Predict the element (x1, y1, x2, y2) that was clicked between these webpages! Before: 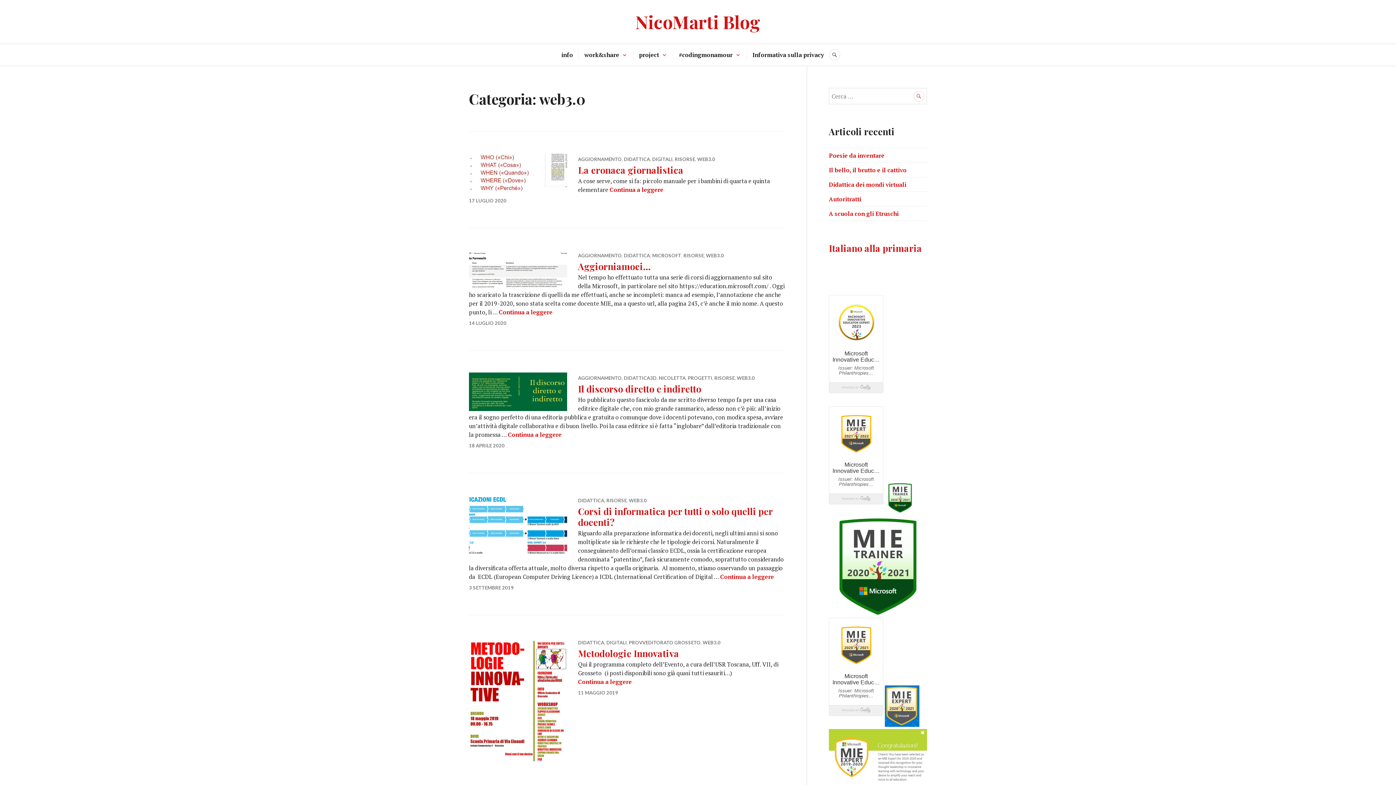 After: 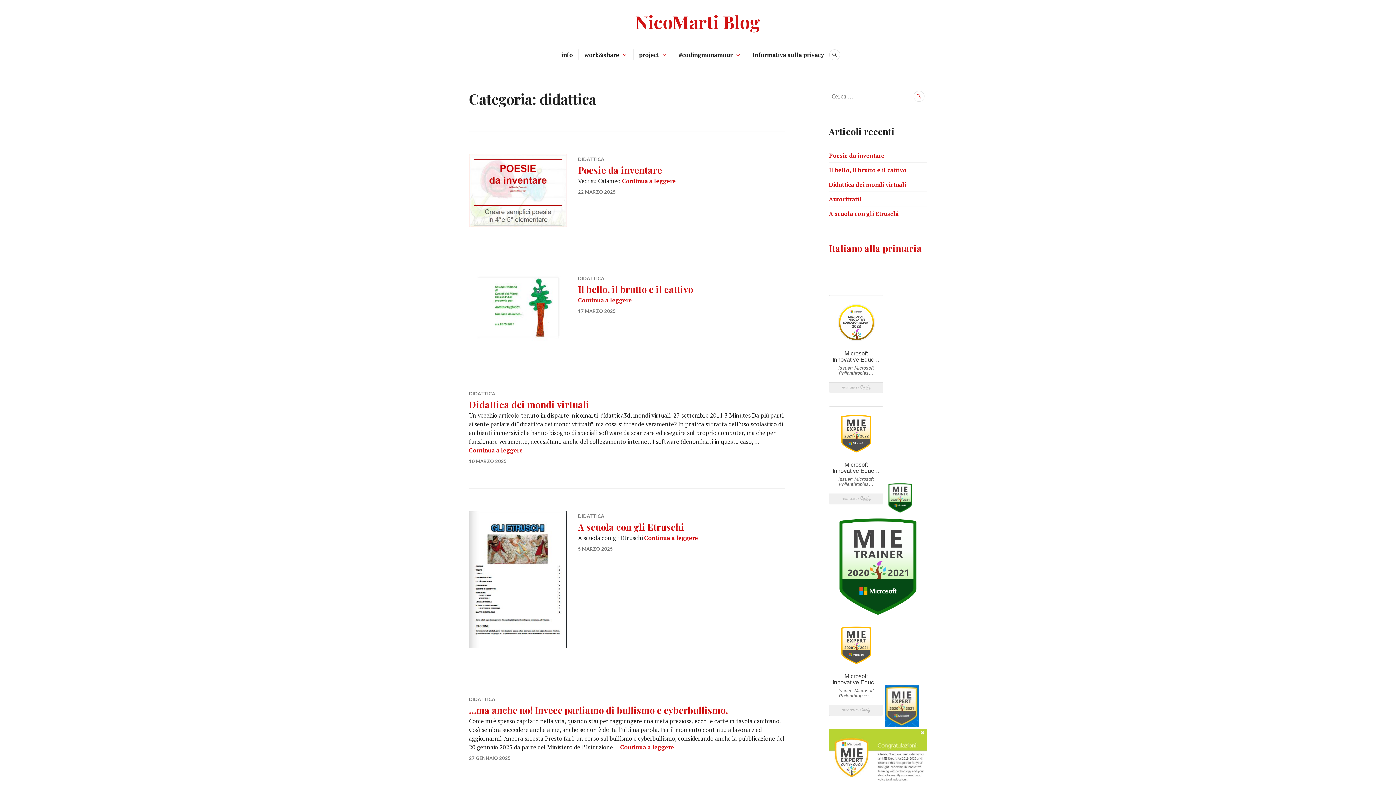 Action: bbox: (578, 497, 604, 503) label: DIDATTICA